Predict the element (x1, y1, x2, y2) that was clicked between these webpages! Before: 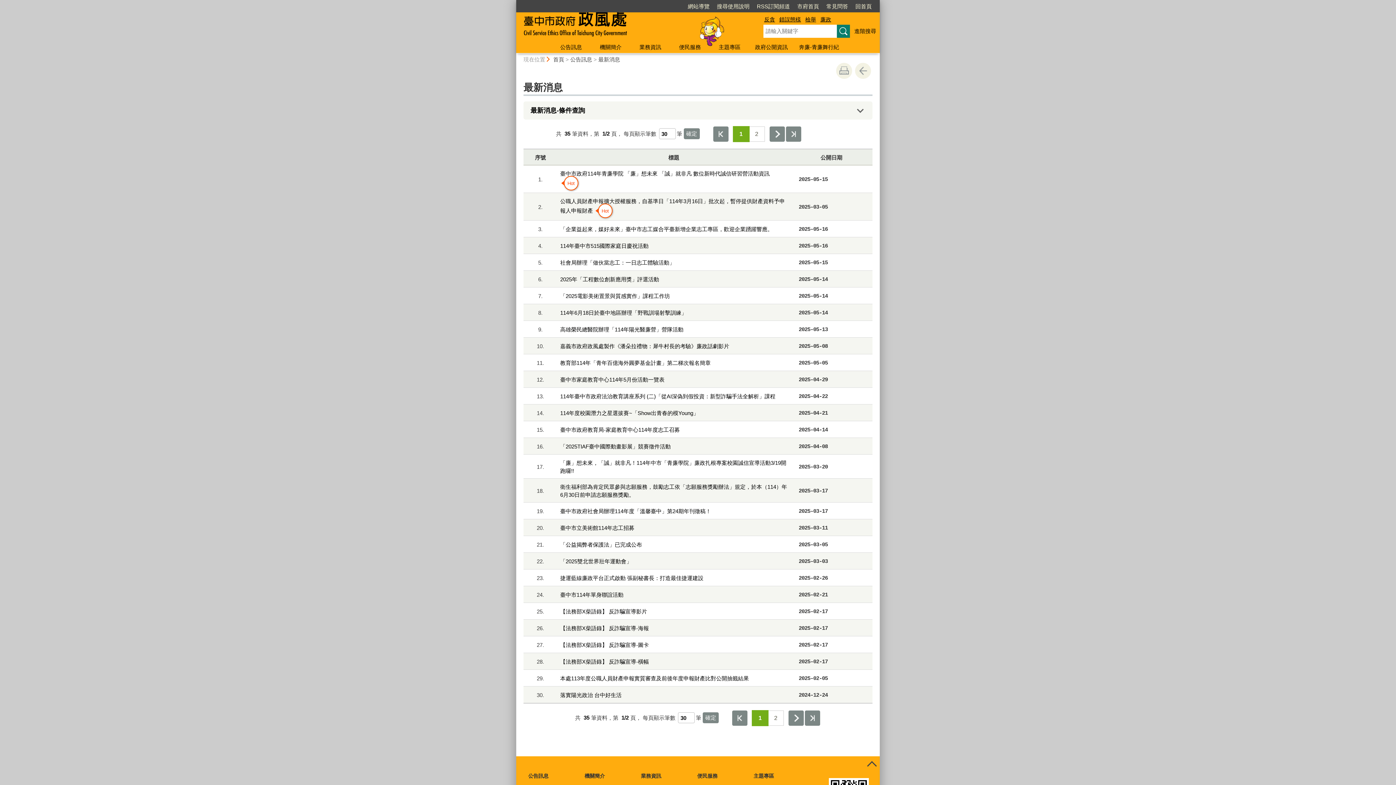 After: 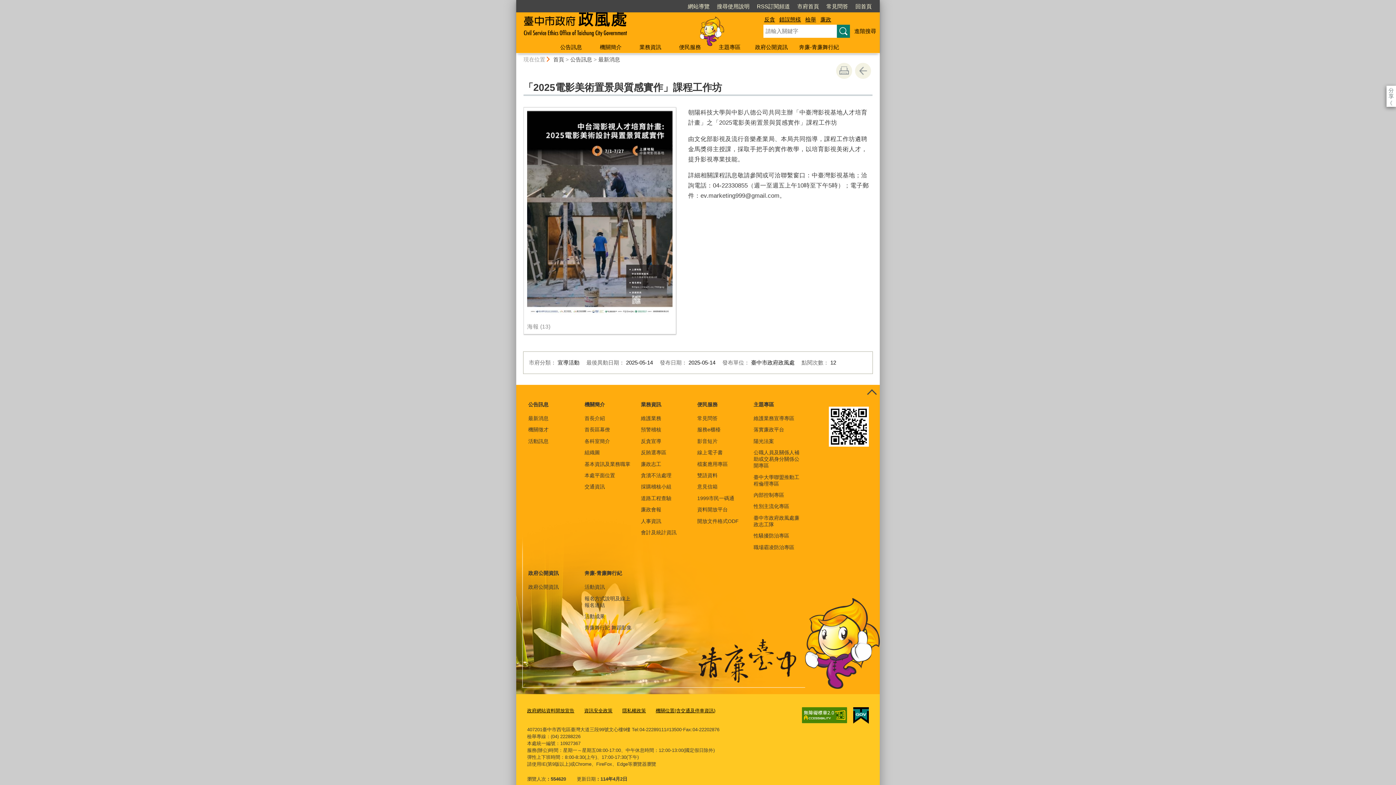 Action: label: 「2025電影美術置景與質感實作」課程工作坊 bbox: (560, 293, 670, 299)